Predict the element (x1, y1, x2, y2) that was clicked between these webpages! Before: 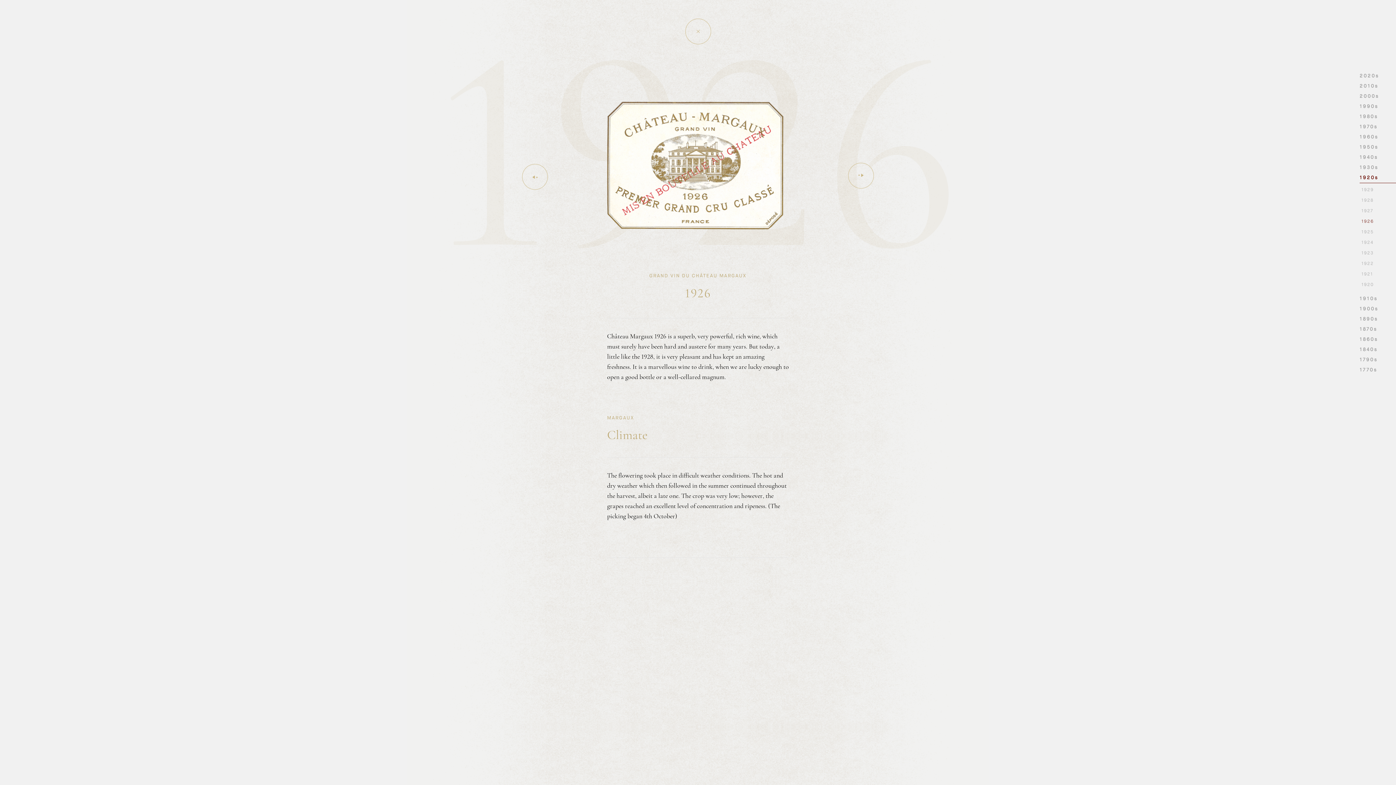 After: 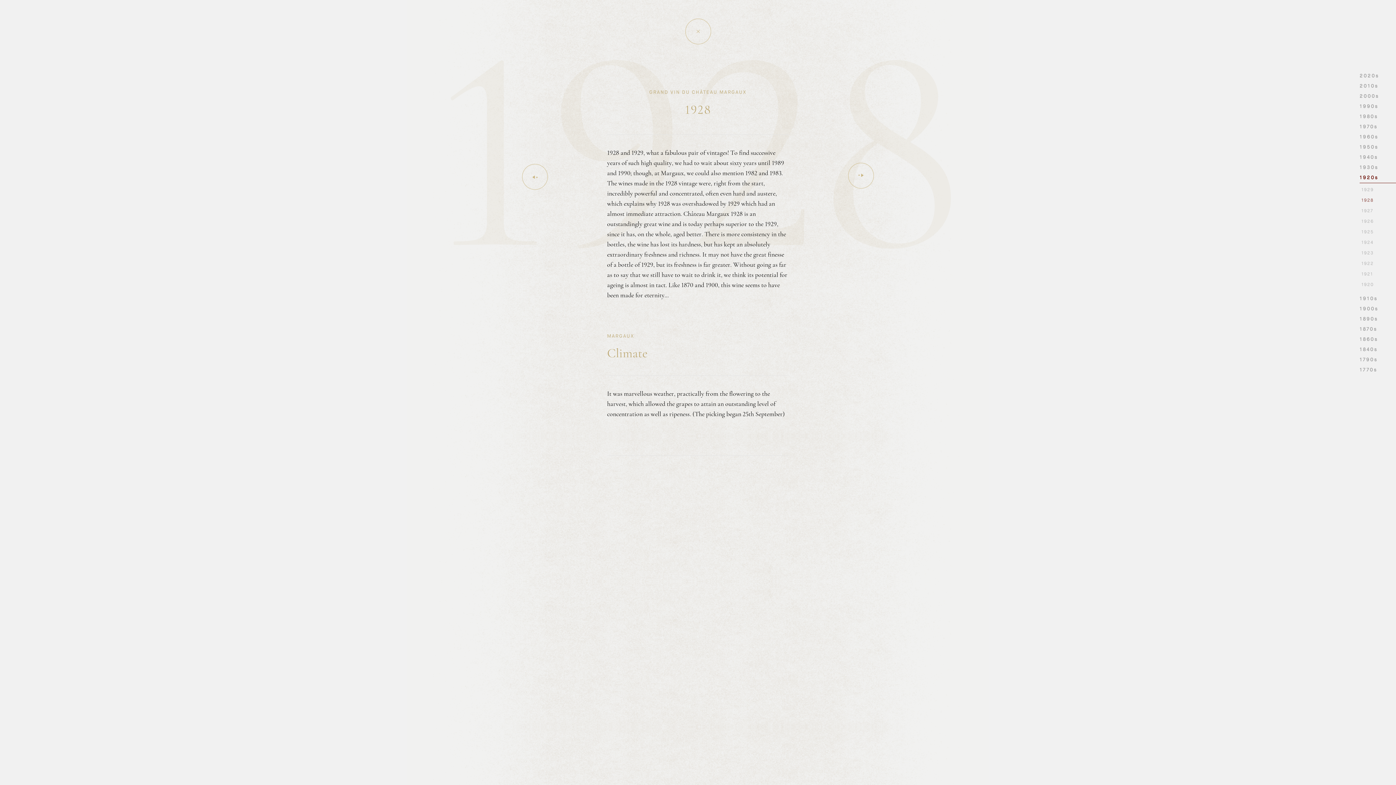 Action: label: 1928 bbox: (1360, 196, 1374, 203)